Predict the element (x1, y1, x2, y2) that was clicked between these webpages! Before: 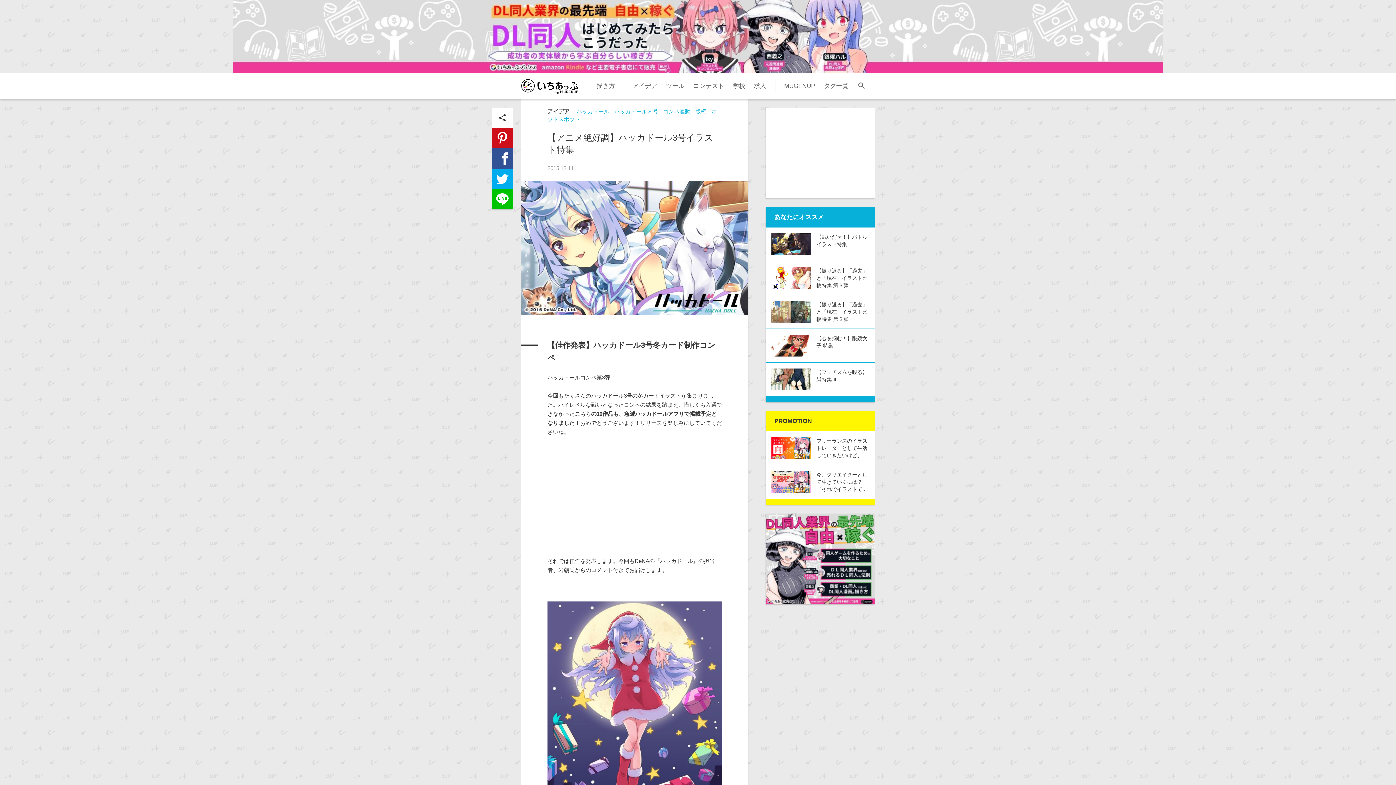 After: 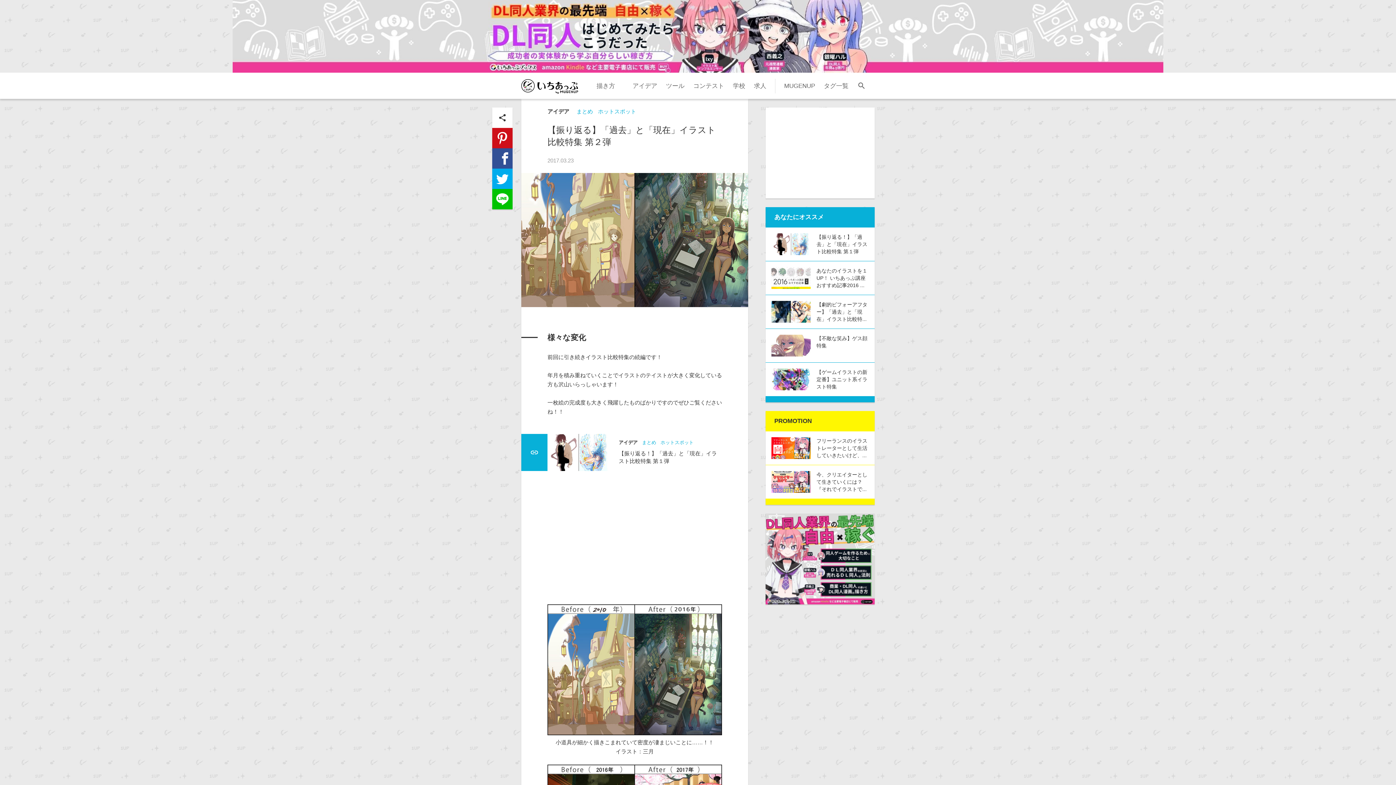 Action: bbox: (771, 317, 810, 324)